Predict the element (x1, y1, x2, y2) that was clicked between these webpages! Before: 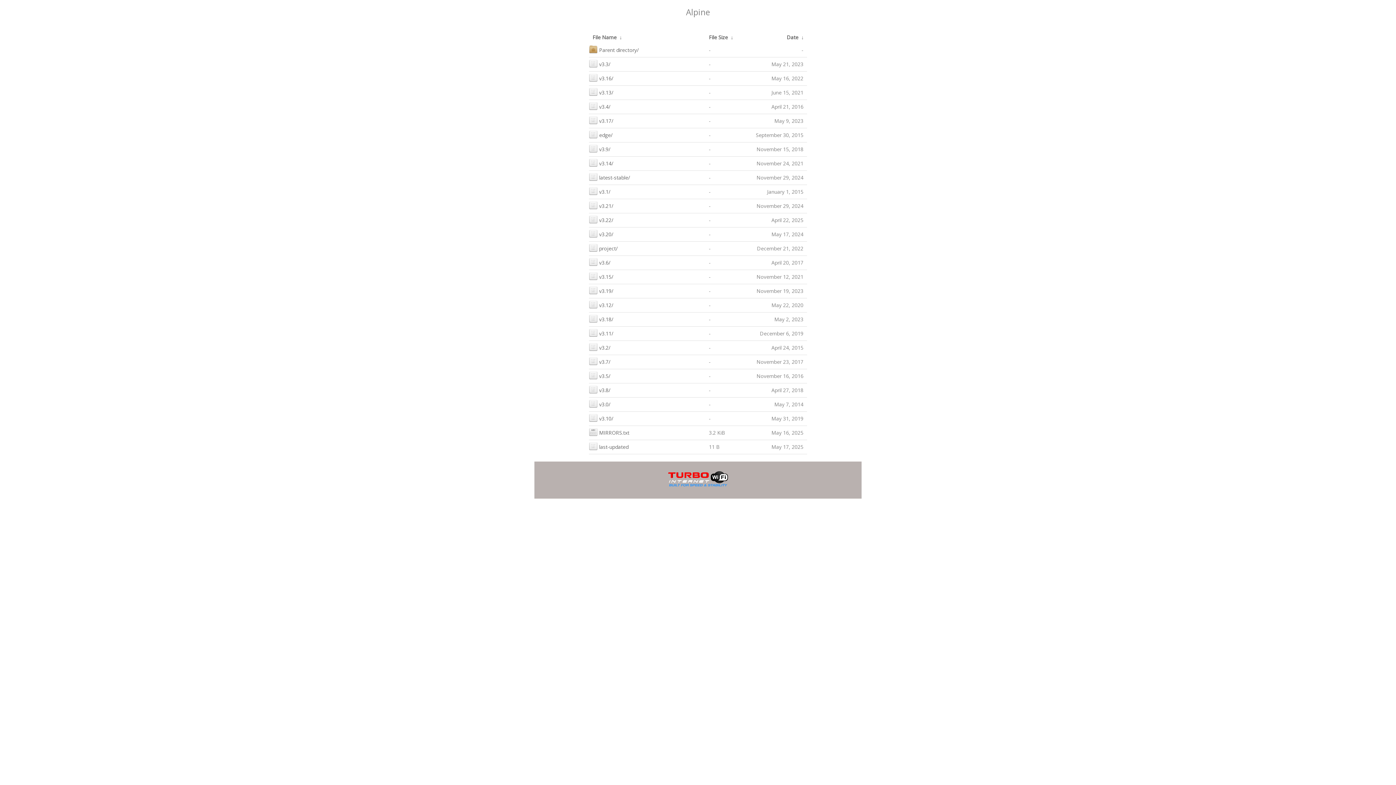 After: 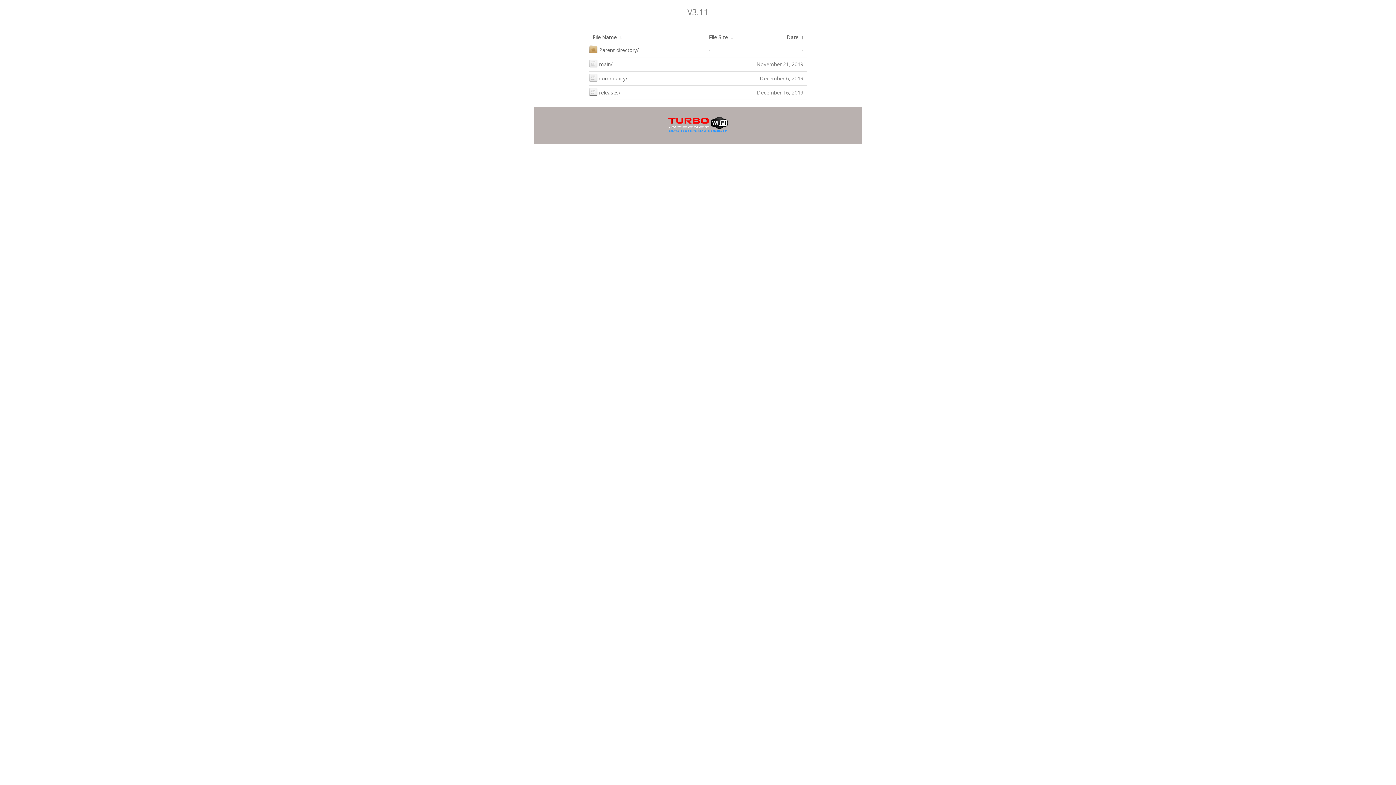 Action: label: v3.11/ bbox: (589, 328, 705, 339)